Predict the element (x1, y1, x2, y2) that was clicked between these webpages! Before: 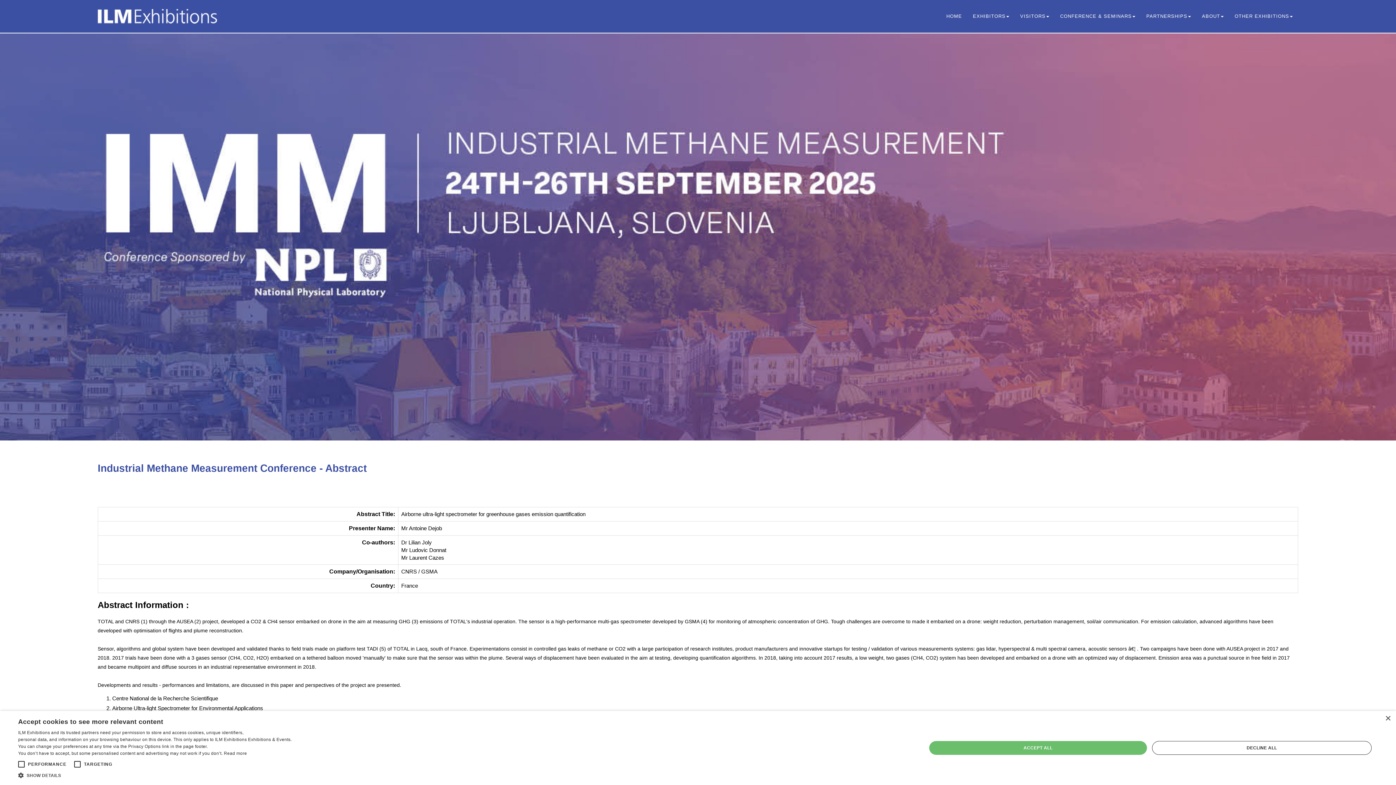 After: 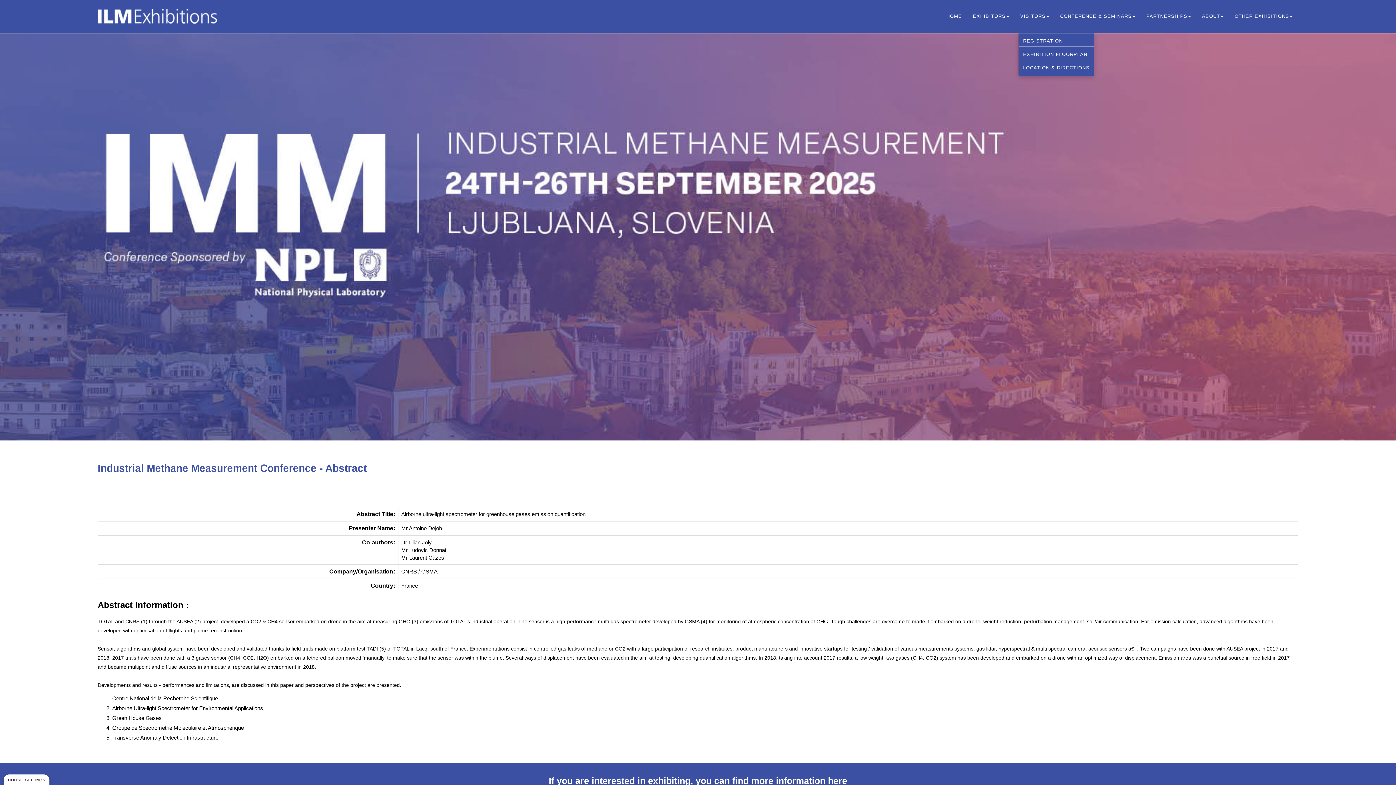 Action: bbox: (1014, 7, 1054, 25) label: VISITORS